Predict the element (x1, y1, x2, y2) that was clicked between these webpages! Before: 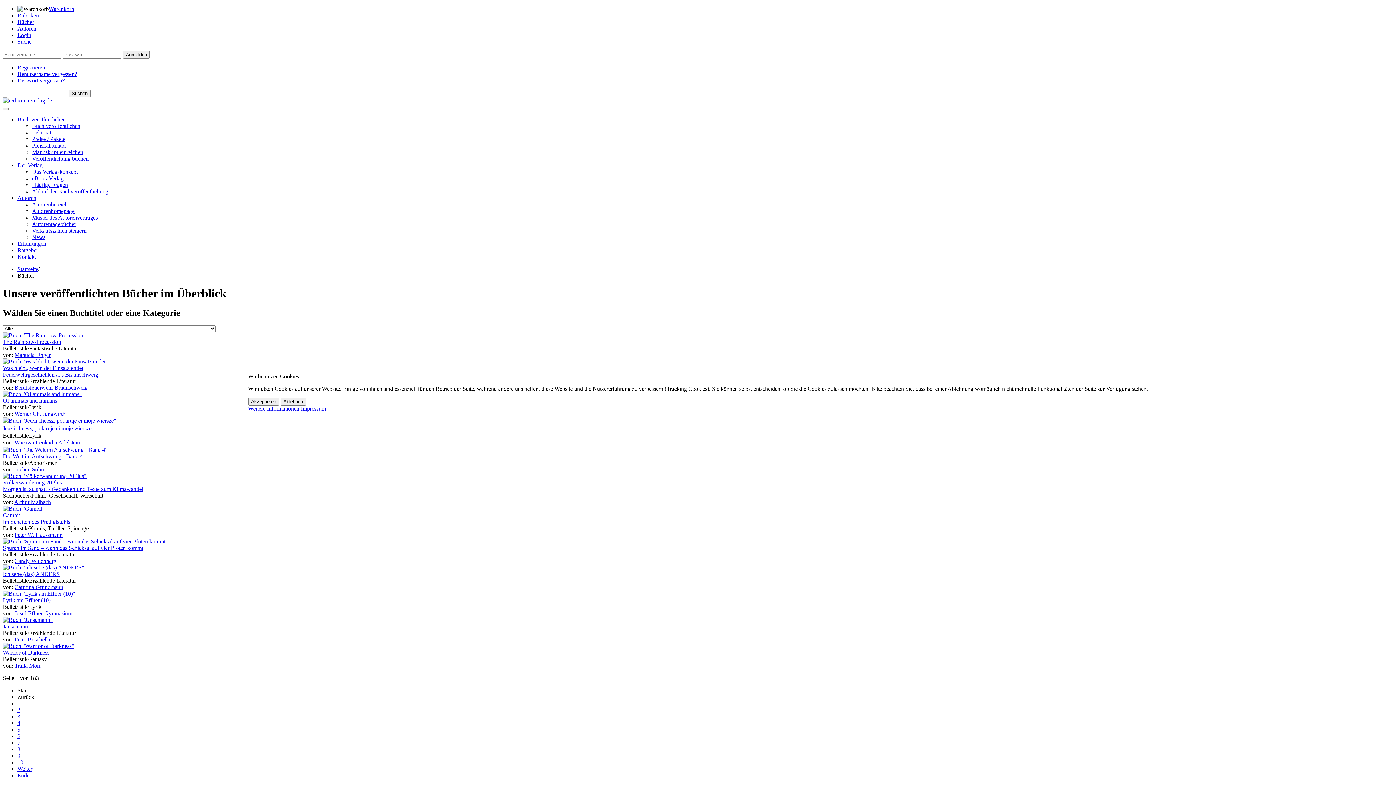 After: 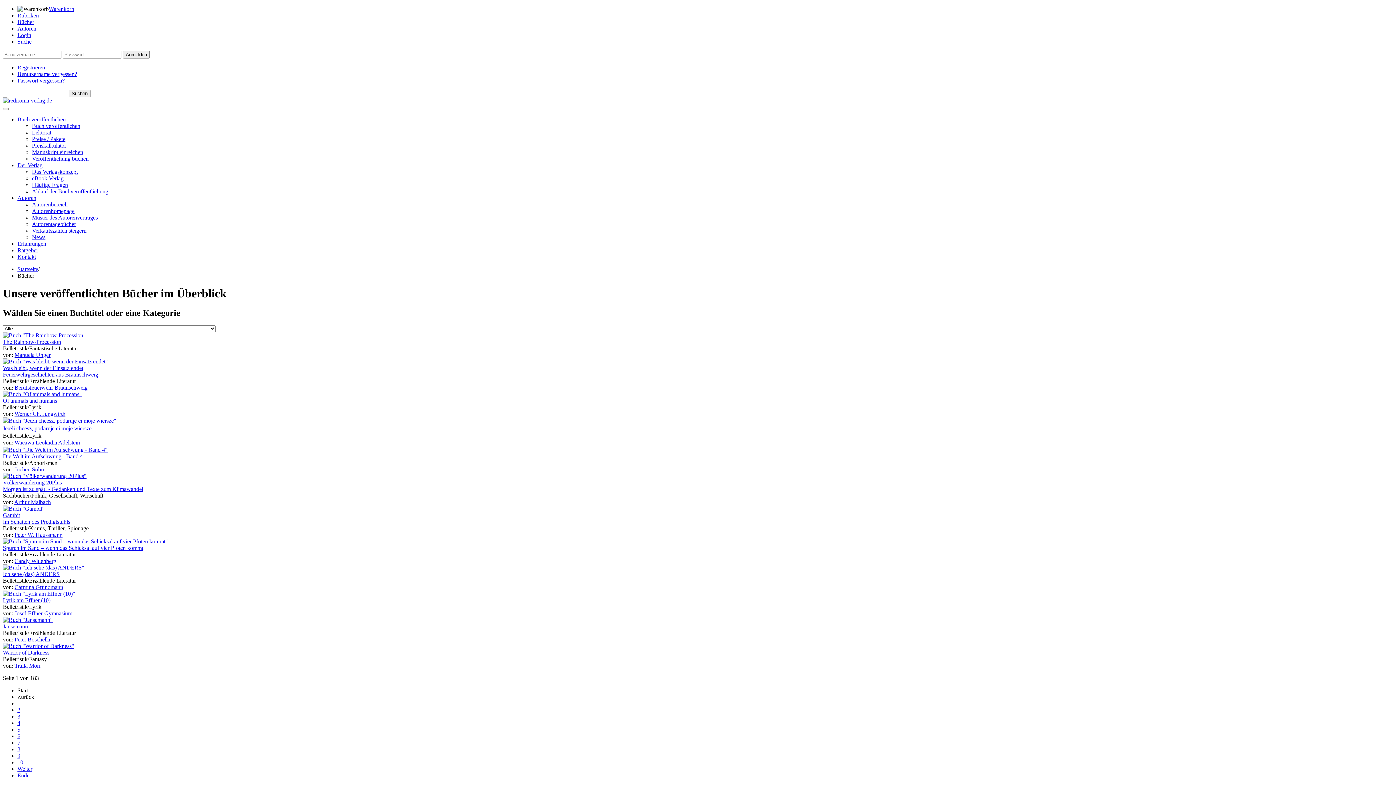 Action: bbox: (248, 398, 279, 405) label: Akzeptieren